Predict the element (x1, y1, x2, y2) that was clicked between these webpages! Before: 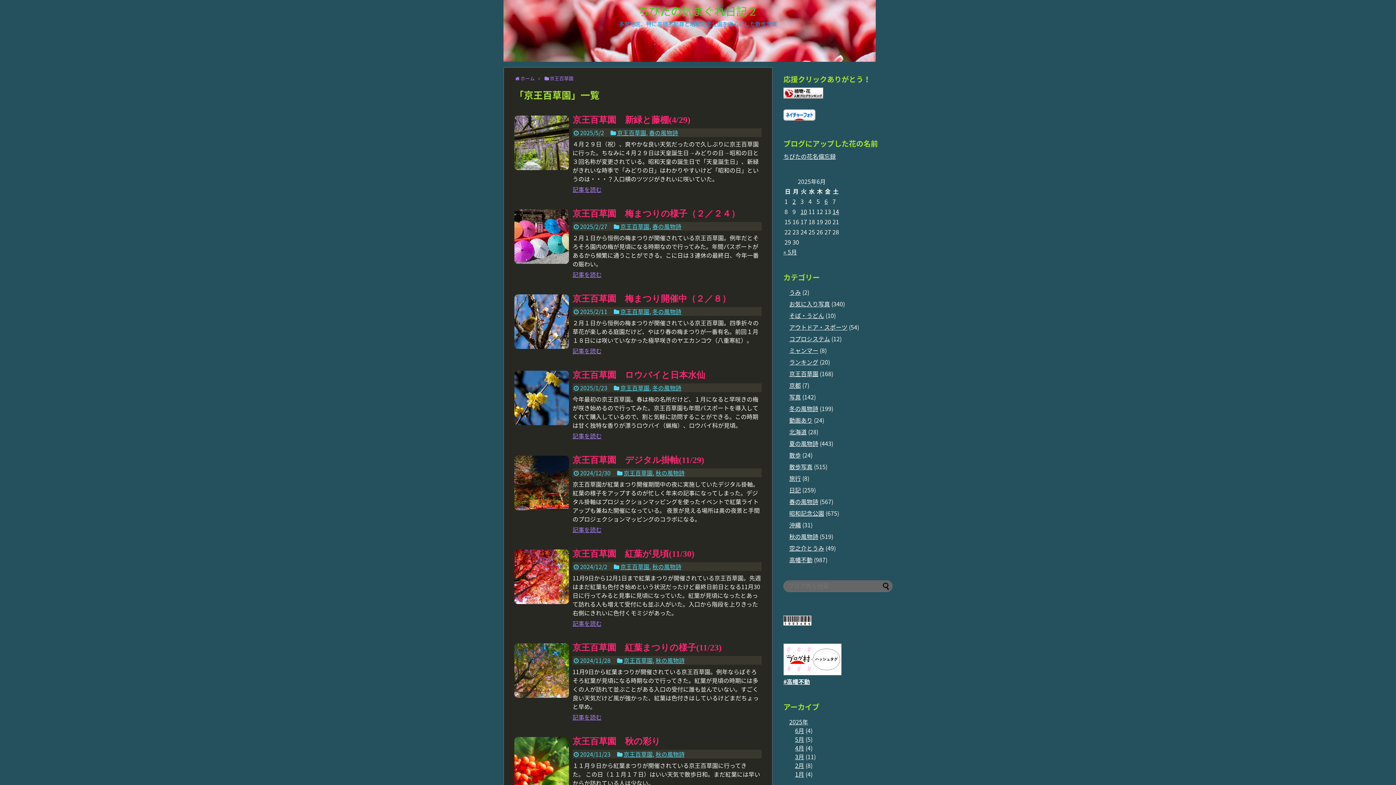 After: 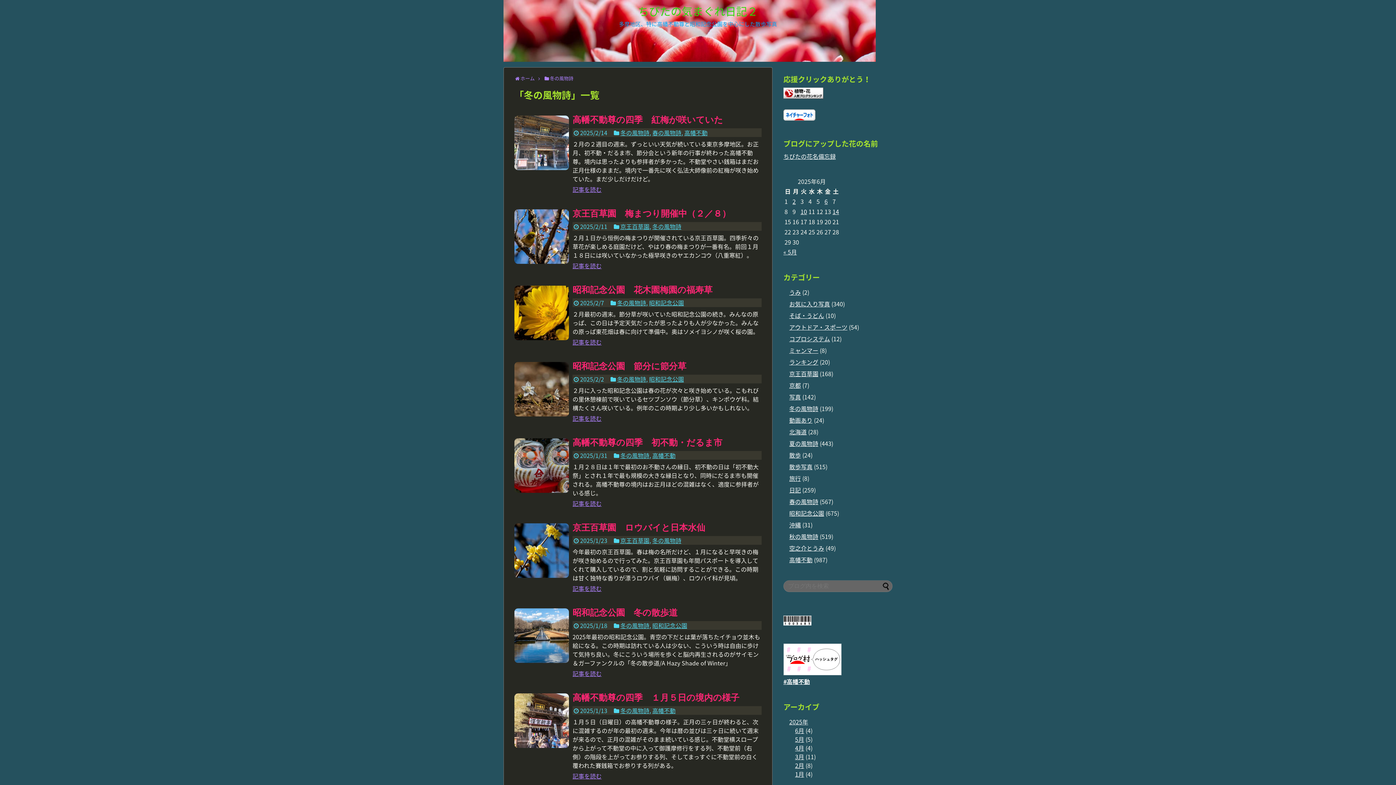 Action: bbox: (652, 383, 681, 392) label: 冬の風物詩